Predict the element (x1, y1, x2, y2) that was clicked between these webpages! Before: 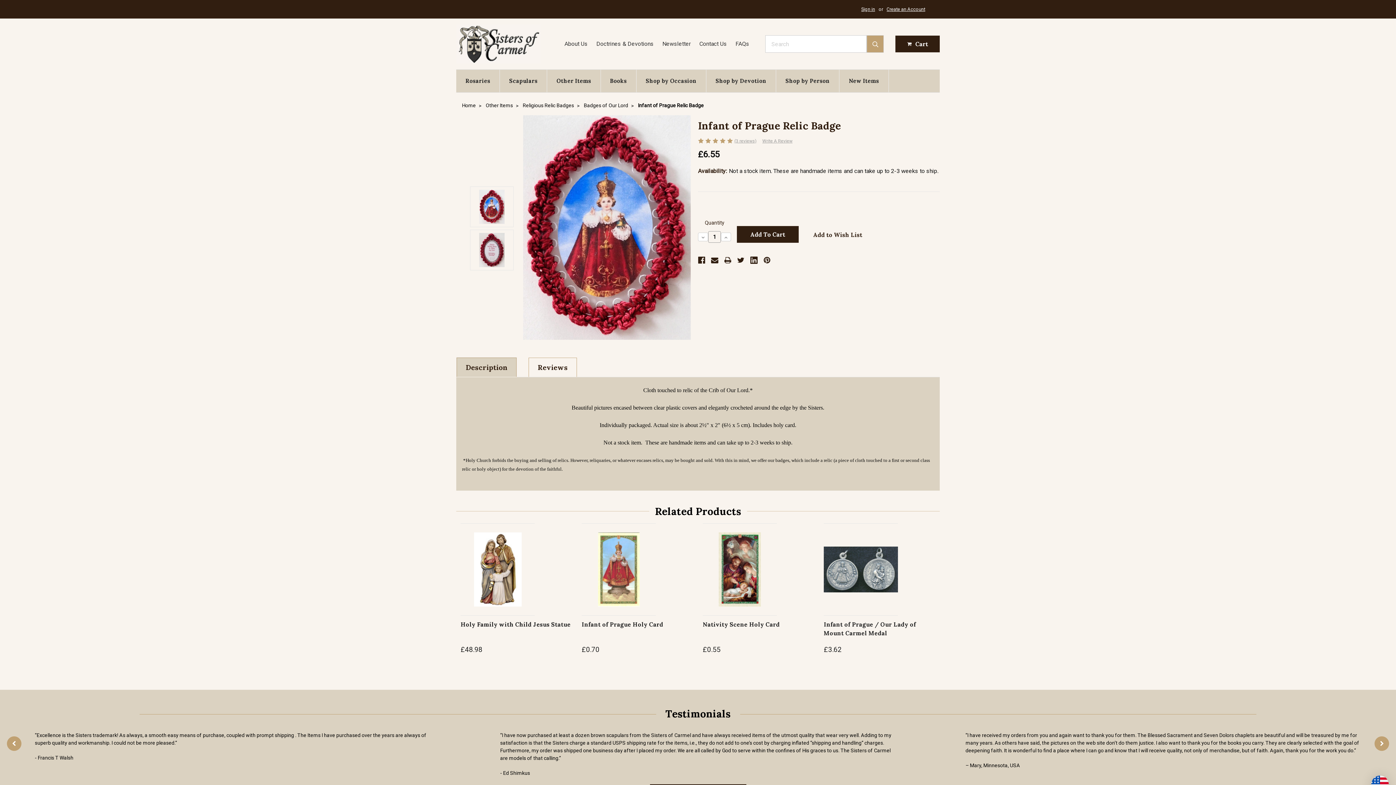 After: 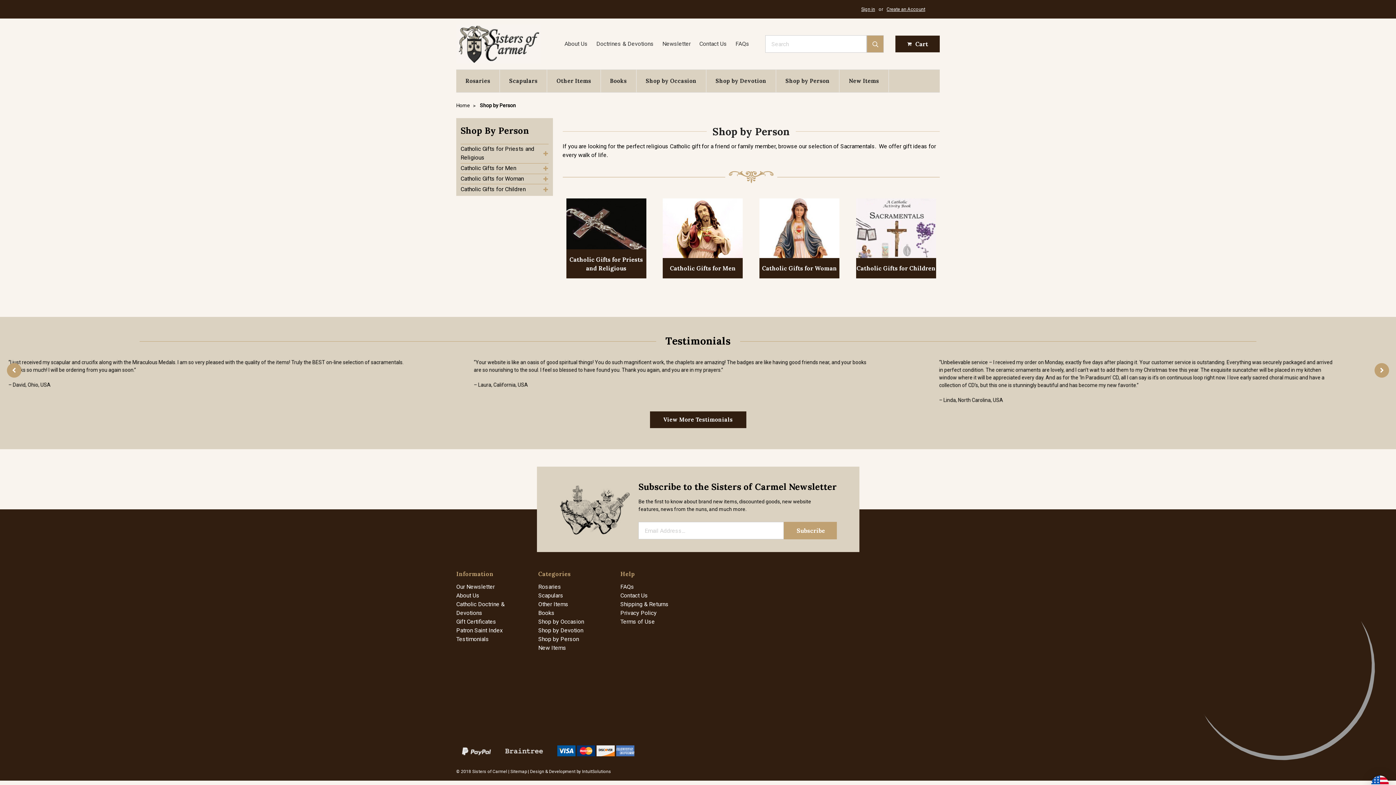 Action: label: Shop by Person bbox: (776, 69, 839, 92)